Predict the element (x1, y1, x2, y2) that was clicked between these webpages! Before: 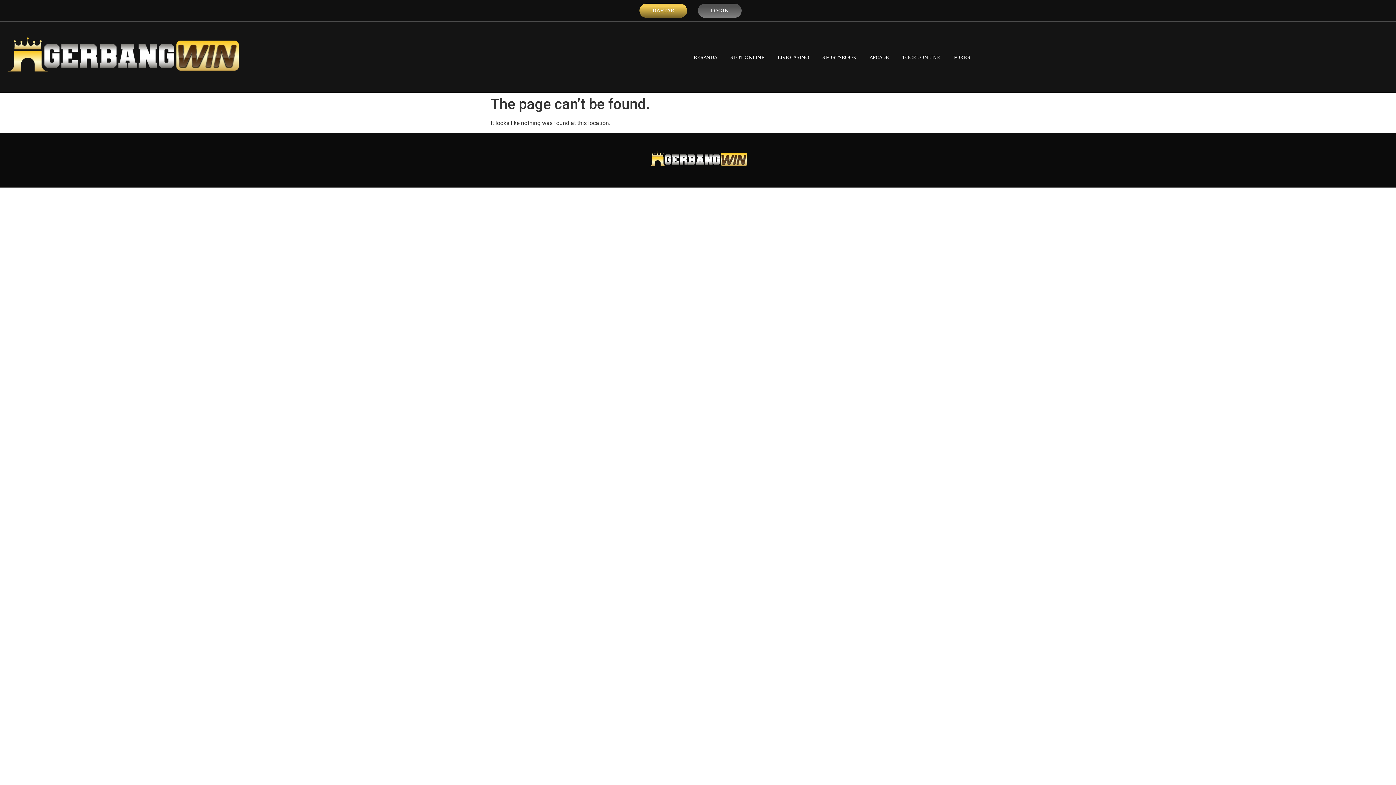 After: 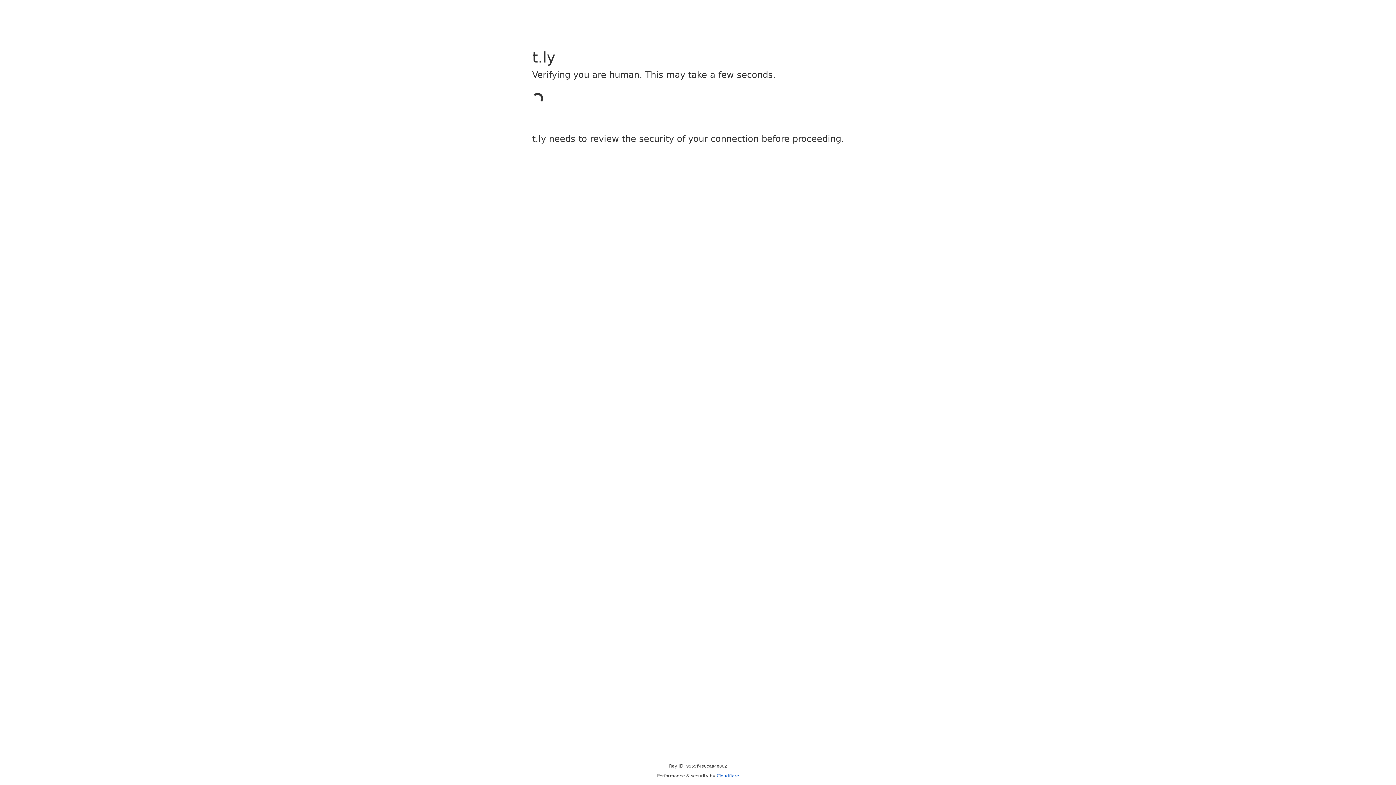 Action: bbox: (639, 3, 687, 17) label: DAFTAR